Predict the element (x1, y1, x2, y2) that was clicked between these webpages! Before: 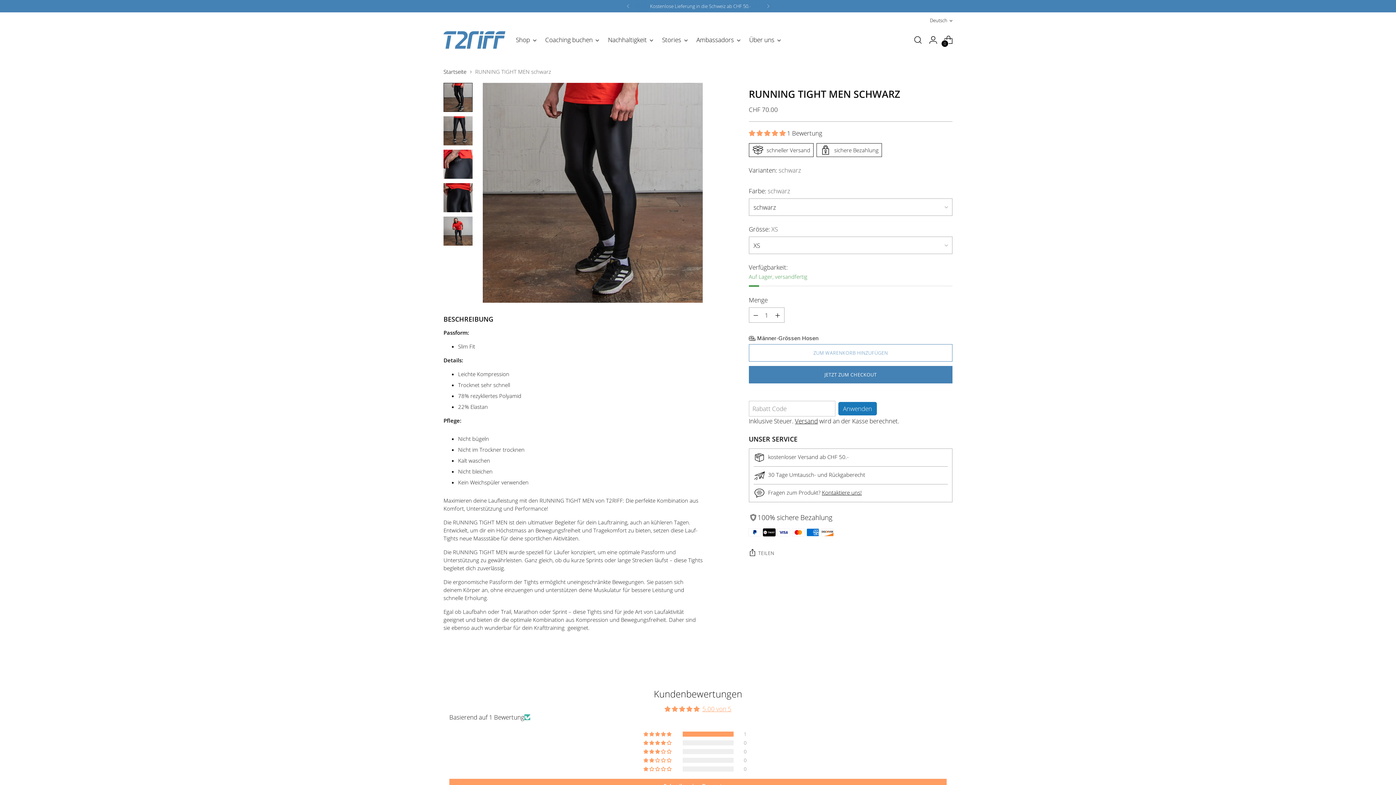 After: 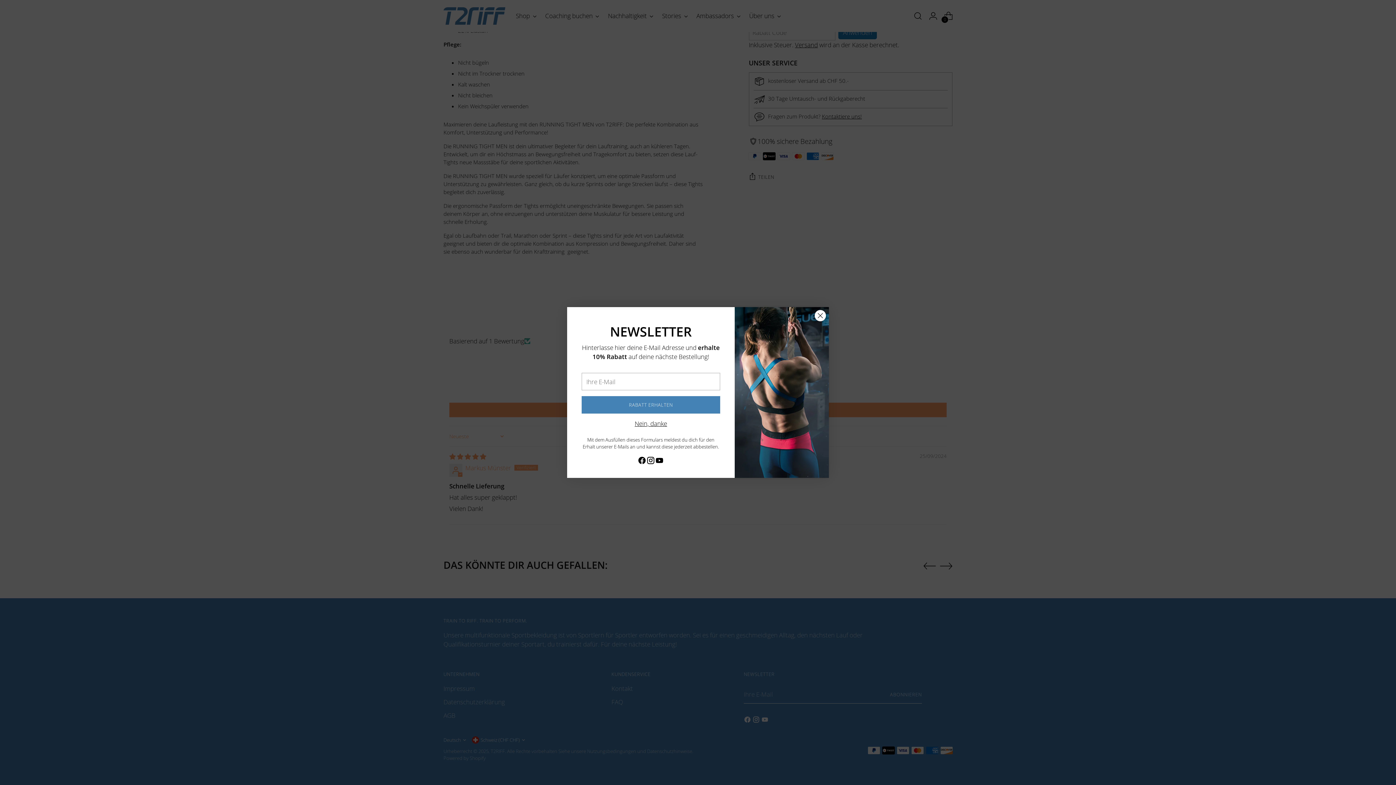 Action: label: 5.00 stars bbox: (749, 129, 787, 137)